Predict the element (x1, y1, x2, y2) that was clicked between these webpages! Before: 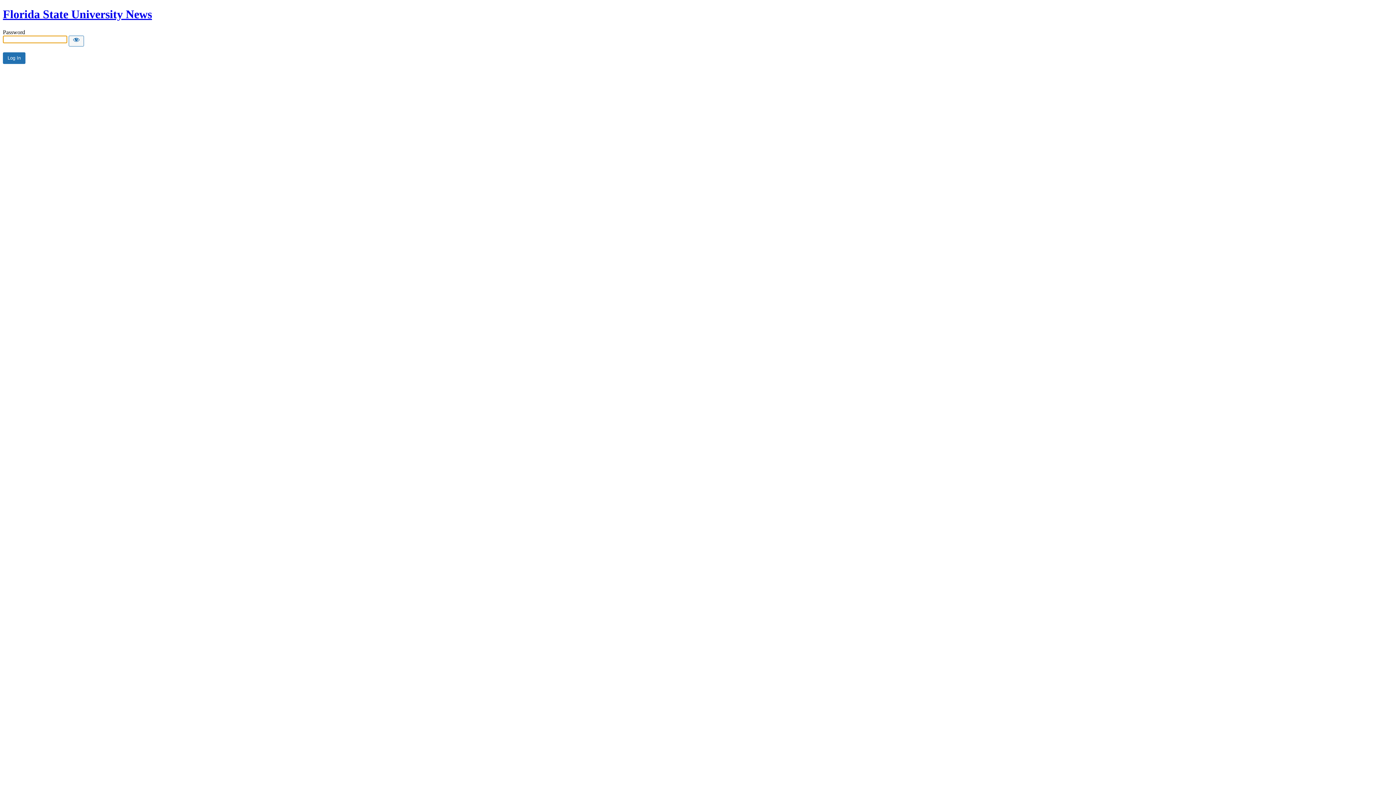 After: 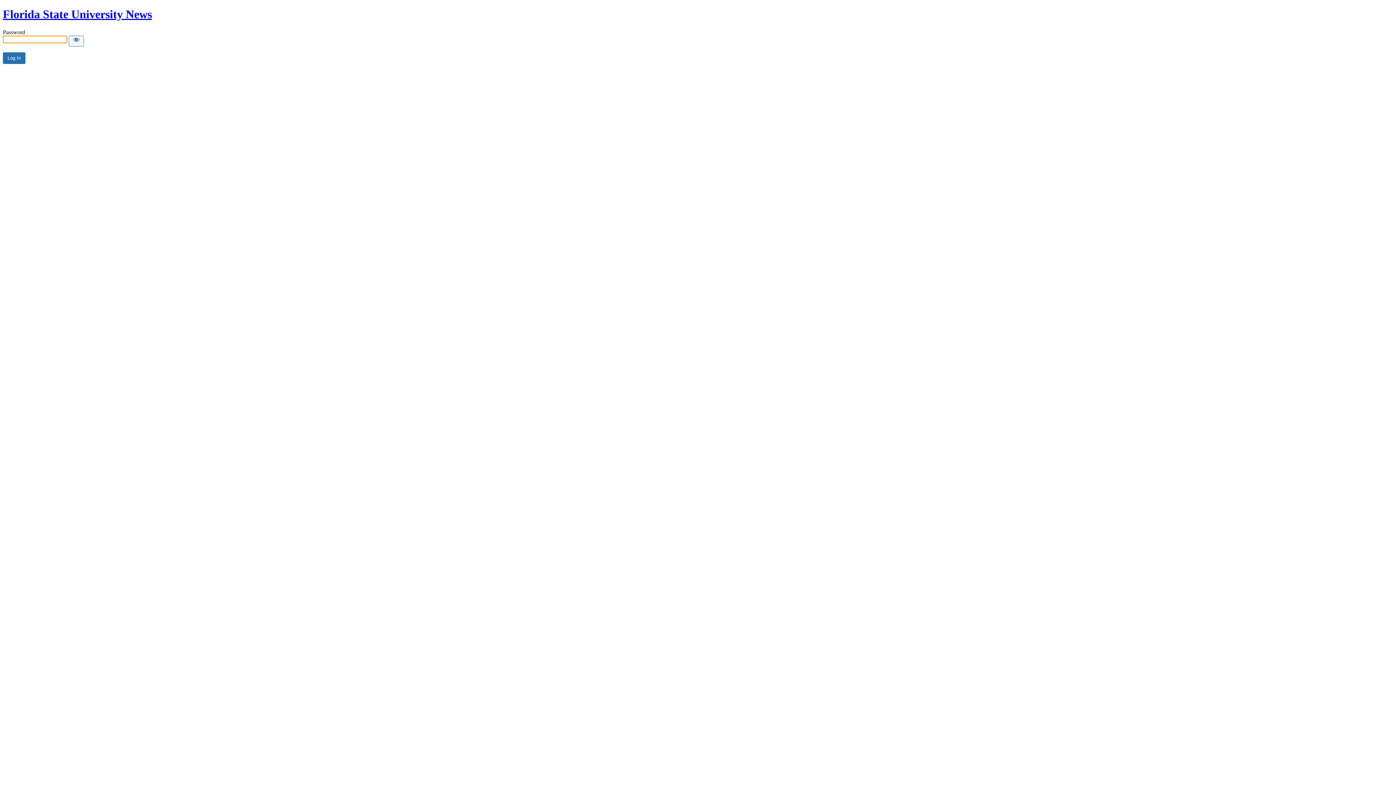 Action: label: Florida State University News bbox: (2, 7, 152, 20)